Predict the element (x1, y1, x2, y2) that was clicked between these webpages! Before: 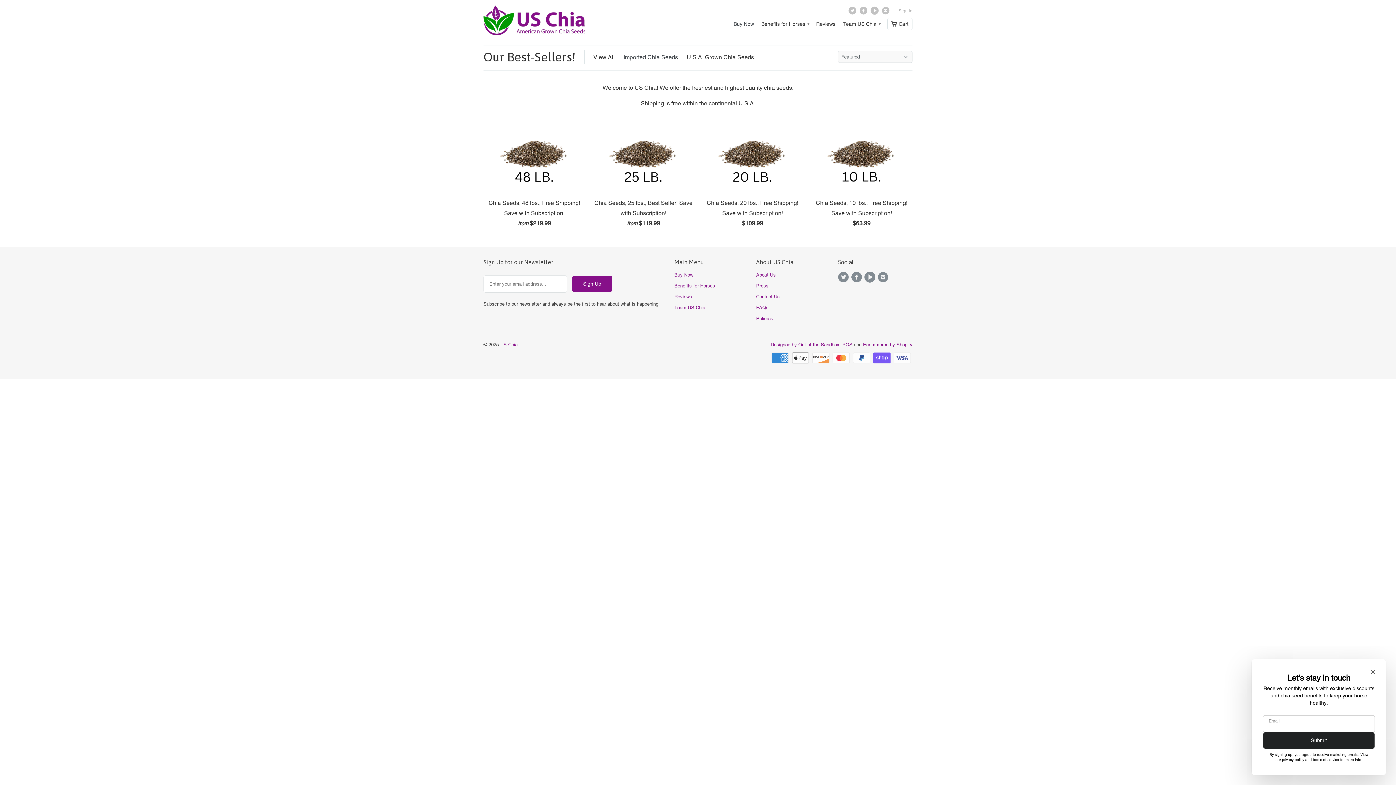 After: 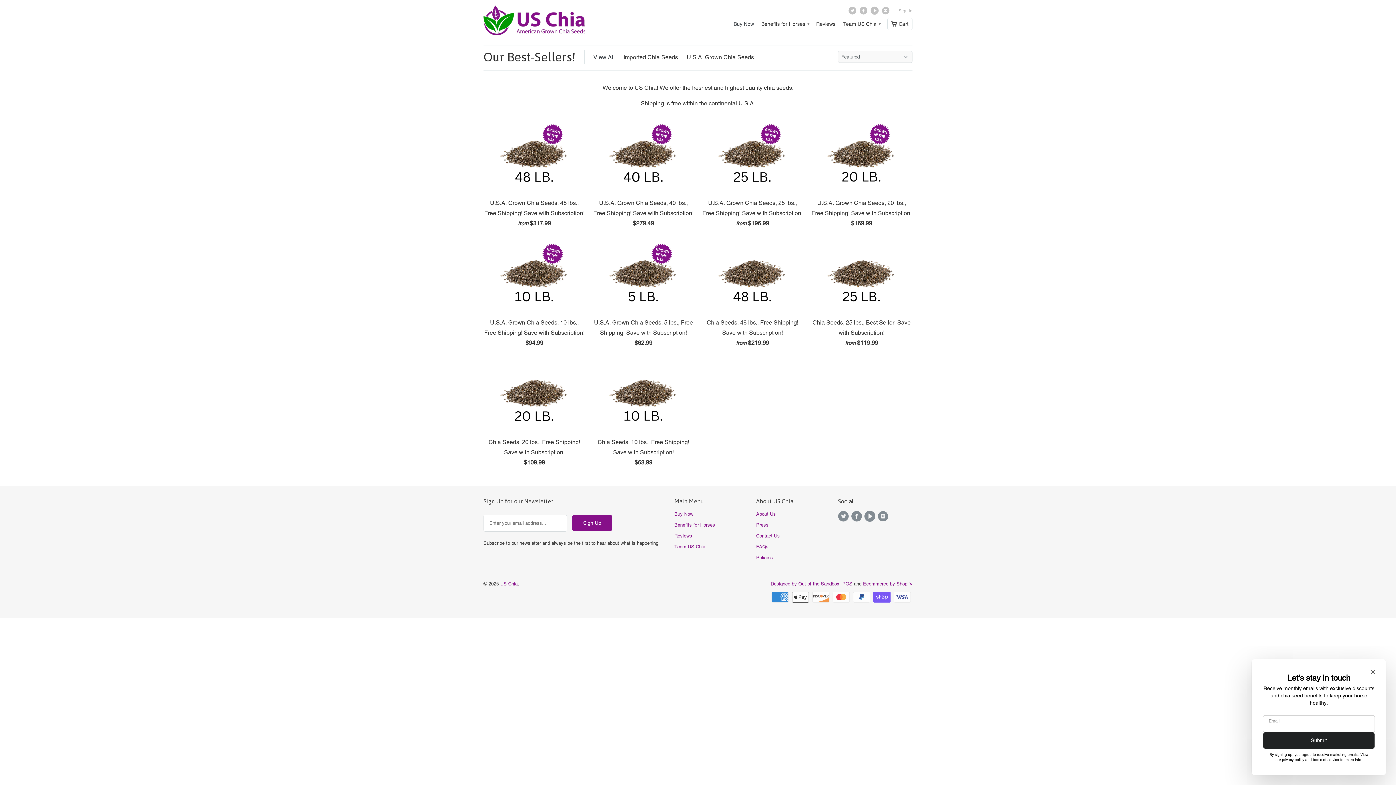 Action: bbox: (483, 49, 575, 63) label: Our Best-Sellers!